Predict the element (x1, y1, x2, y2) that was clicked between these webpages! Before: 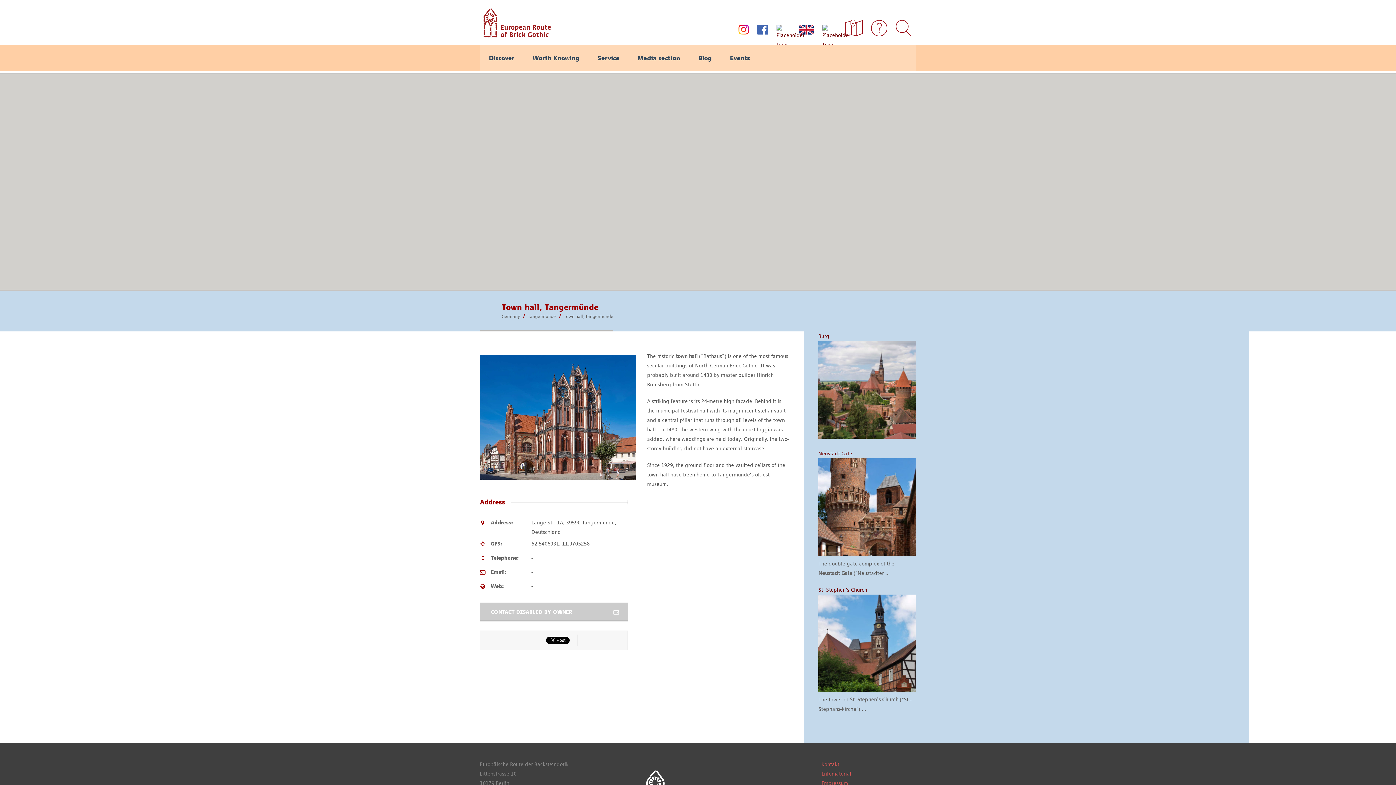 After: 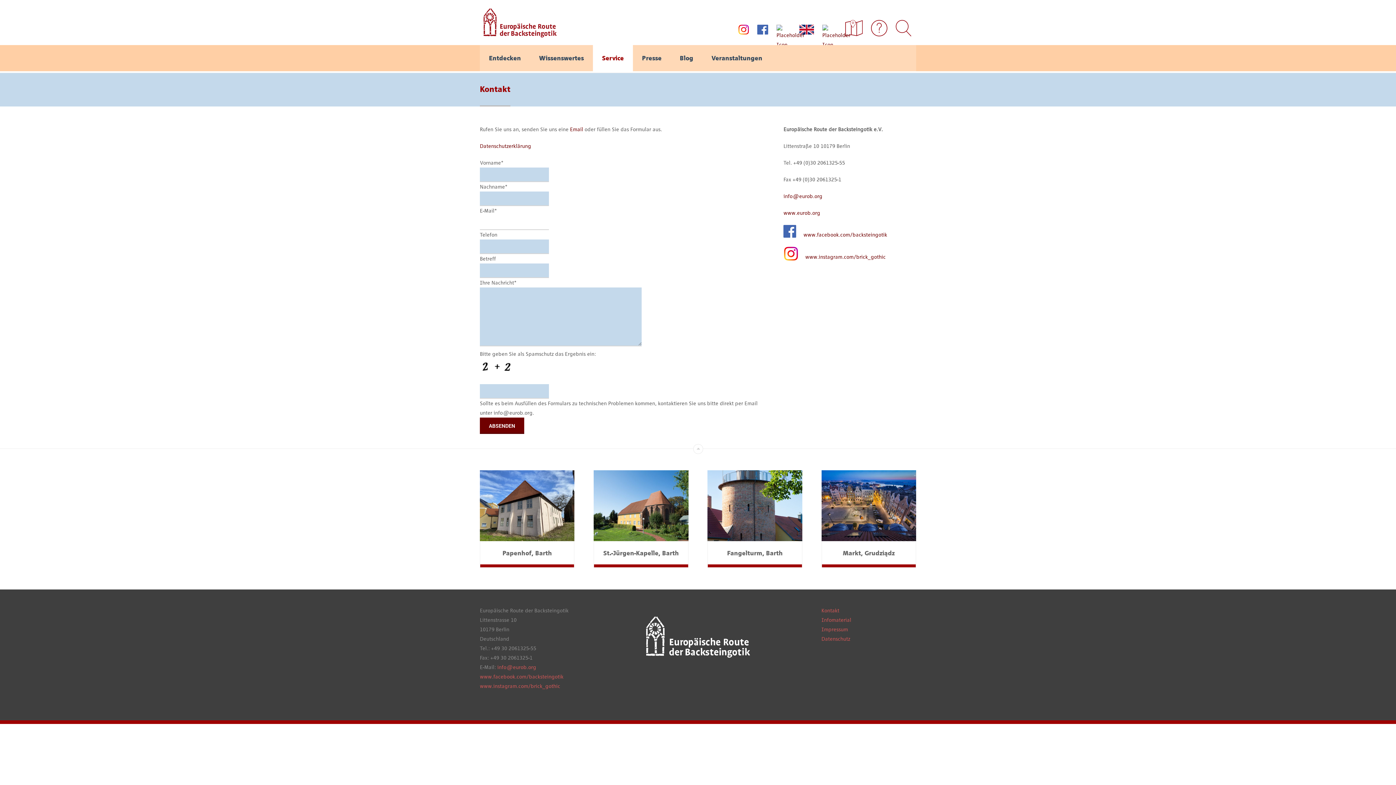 Action: bbox: (821, 761, 839, 768) label: Kontakt